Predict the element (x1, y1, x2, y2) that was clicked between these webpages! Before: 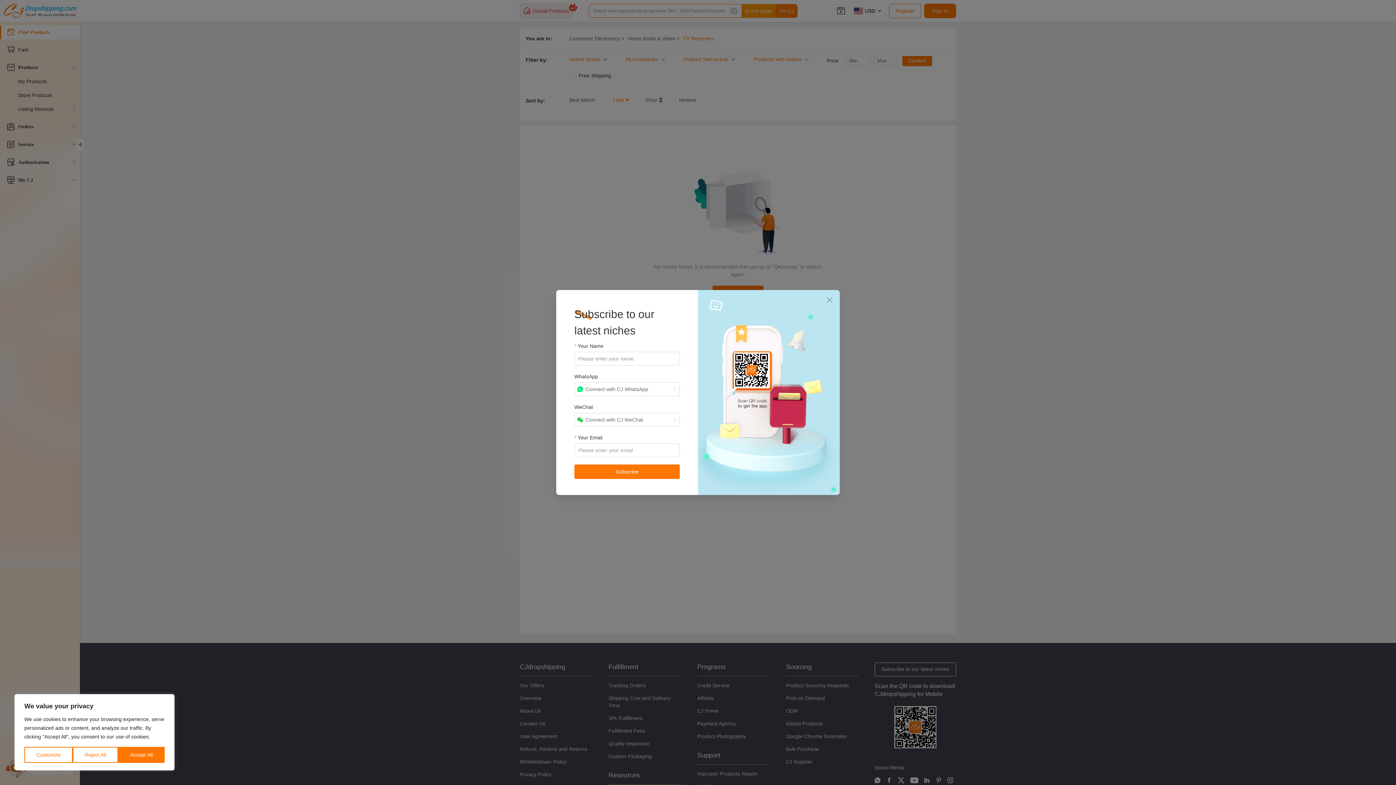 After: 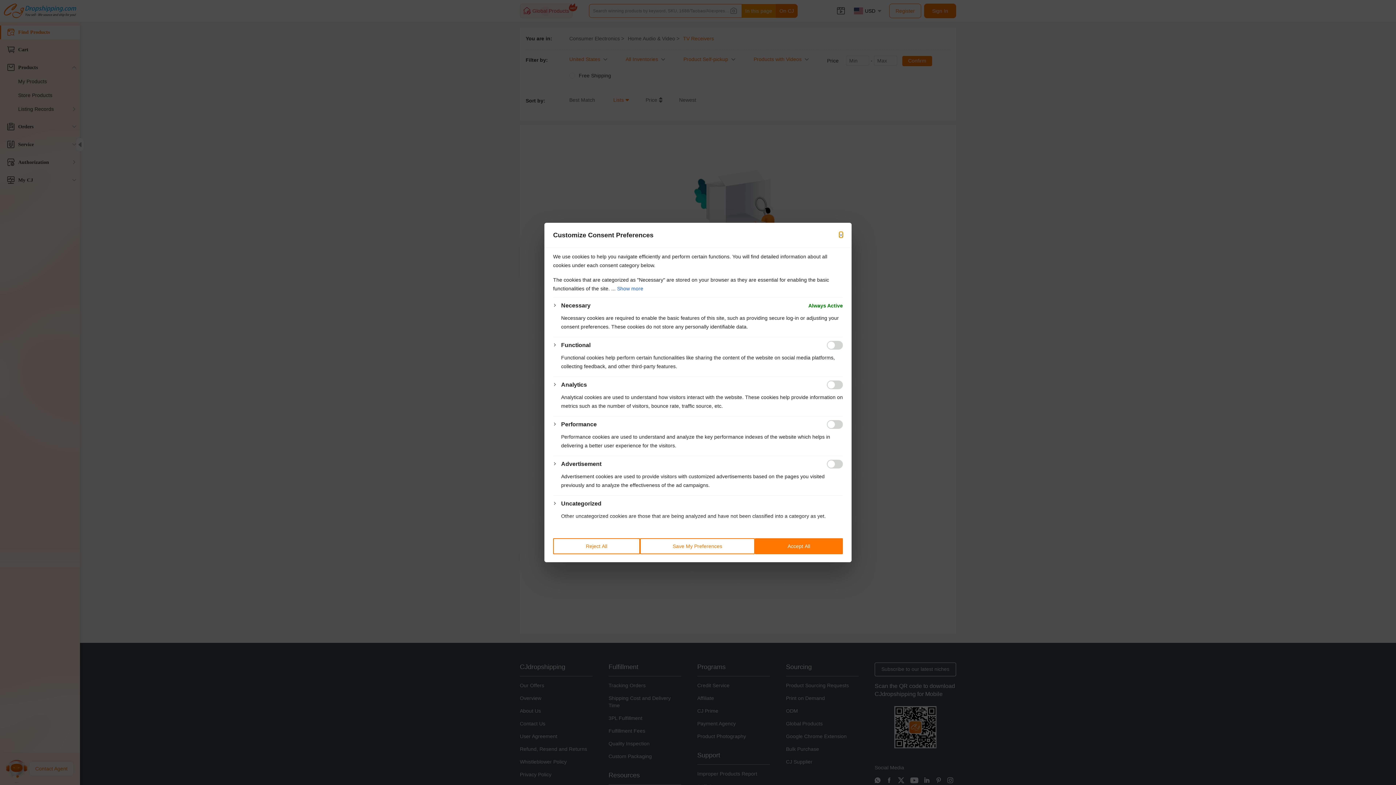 Action: label: Customize bbox: (24, 747, 72, 763)